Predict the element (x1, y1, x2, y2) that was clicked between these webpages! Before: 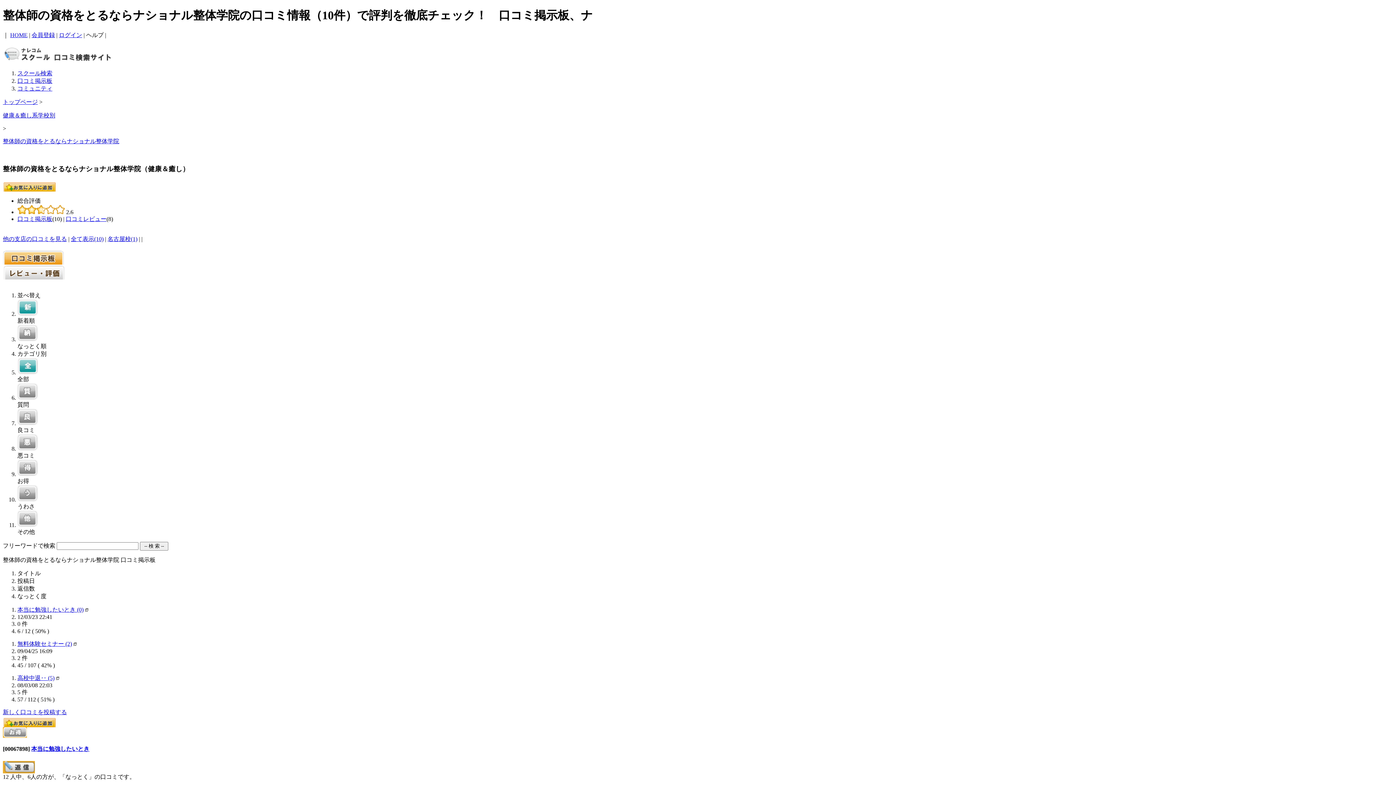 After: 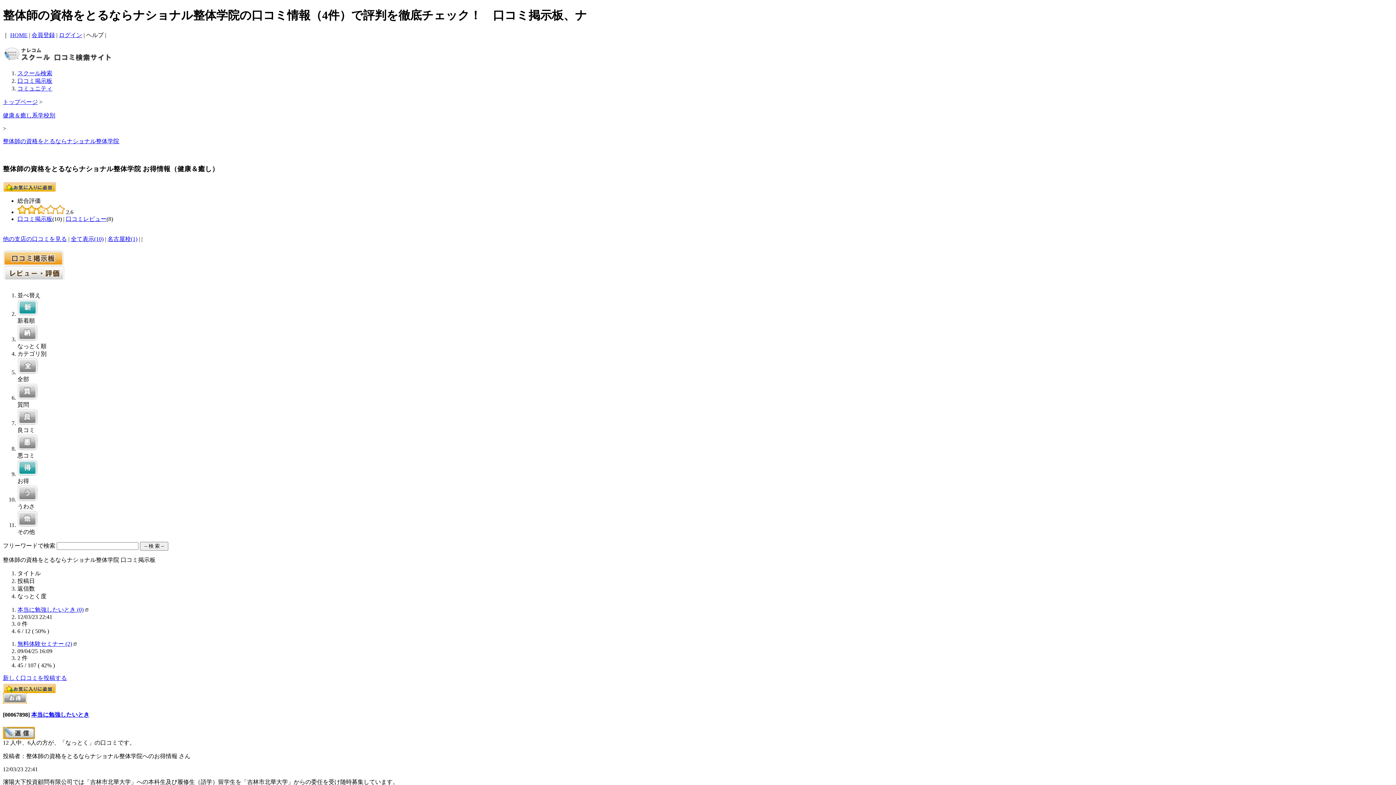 Action: bbox: (17, 471, 37, 477)